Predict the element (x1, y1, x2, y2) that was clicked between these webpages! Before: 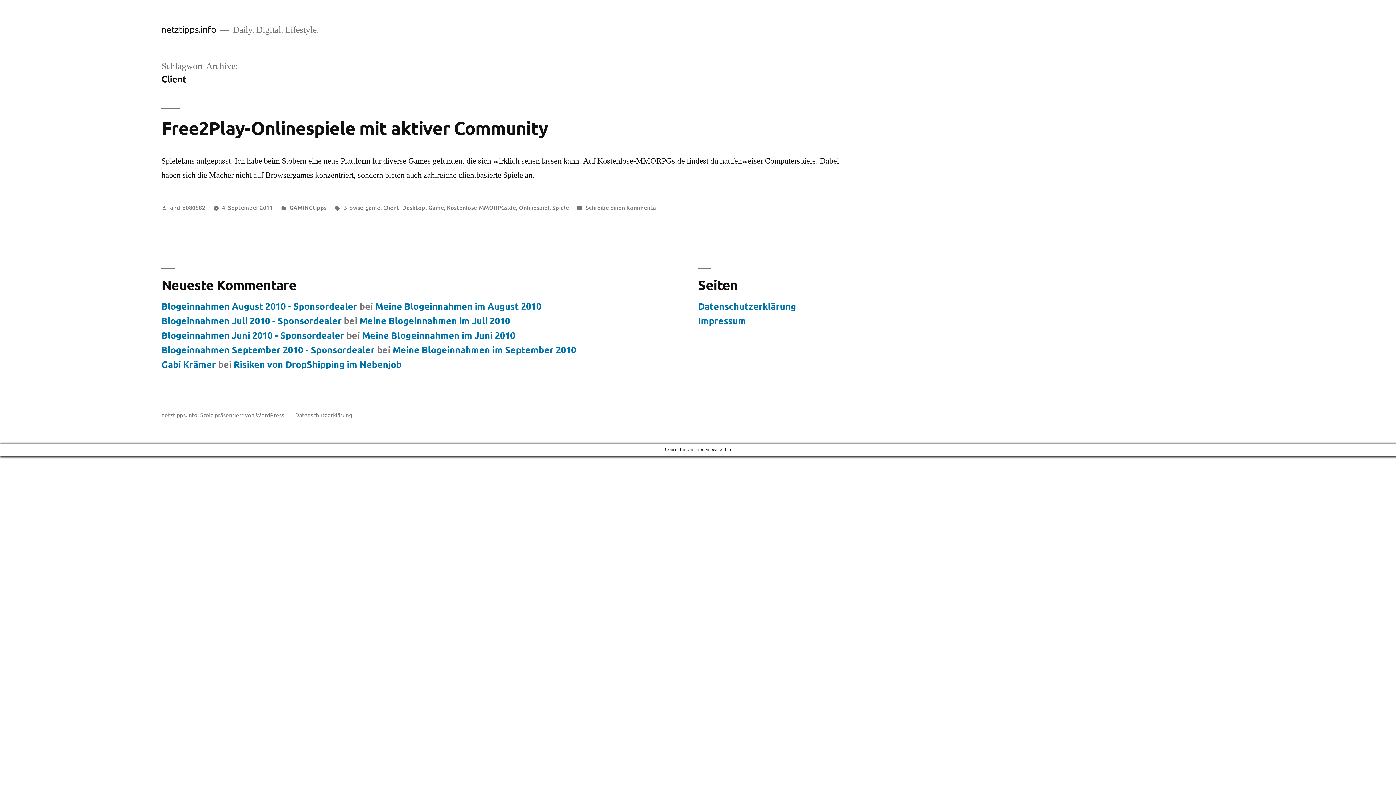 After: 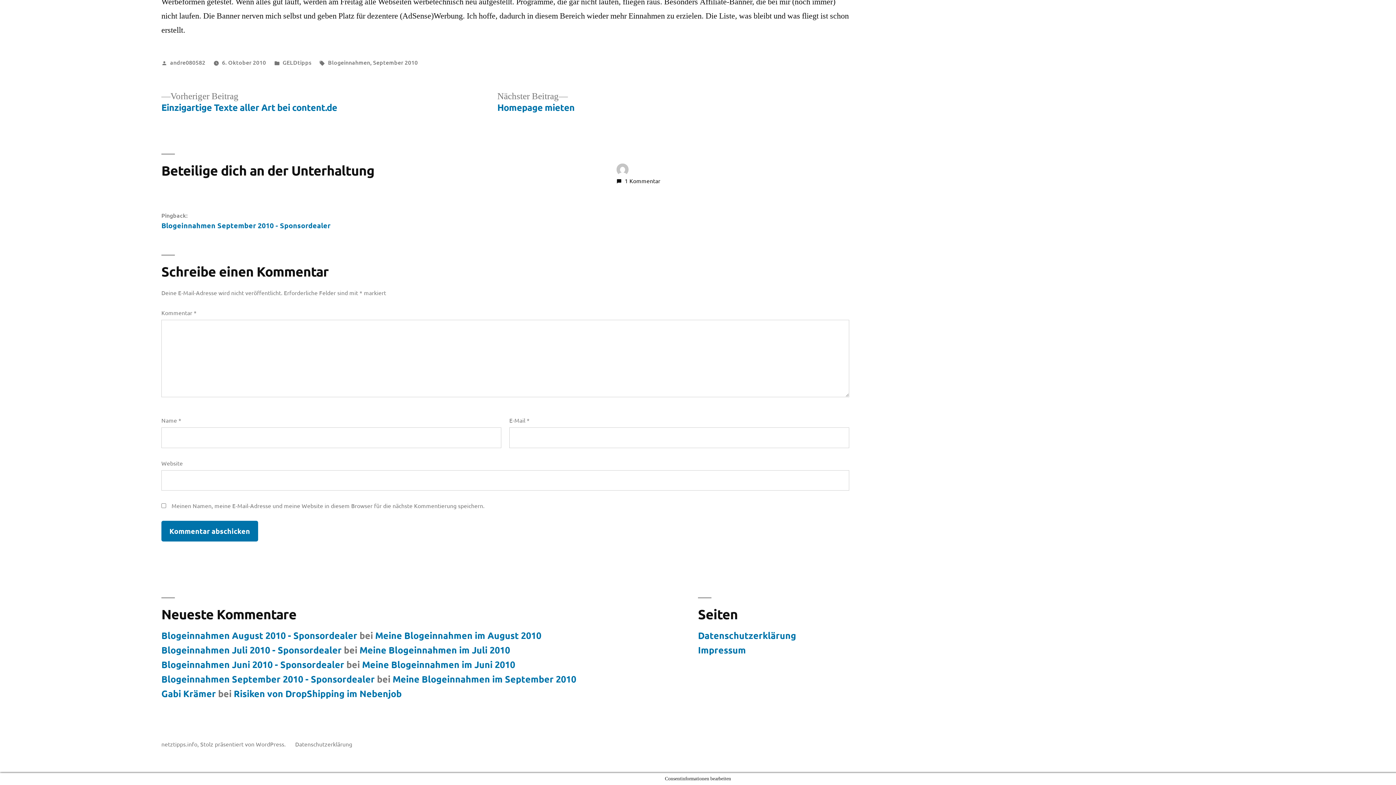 Action: bbox: (392, 344, 576, 355) label: Meine Blogeinnahmen im September 2010